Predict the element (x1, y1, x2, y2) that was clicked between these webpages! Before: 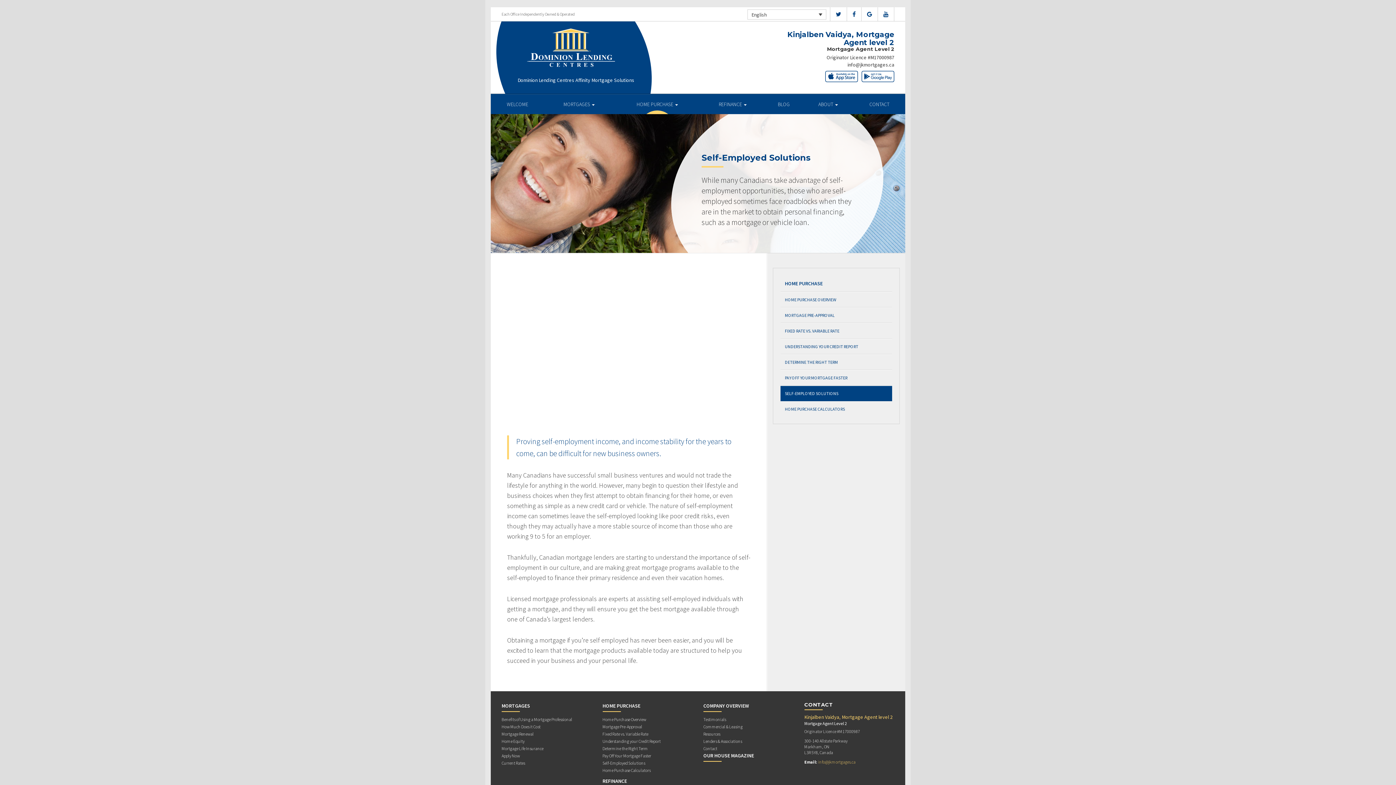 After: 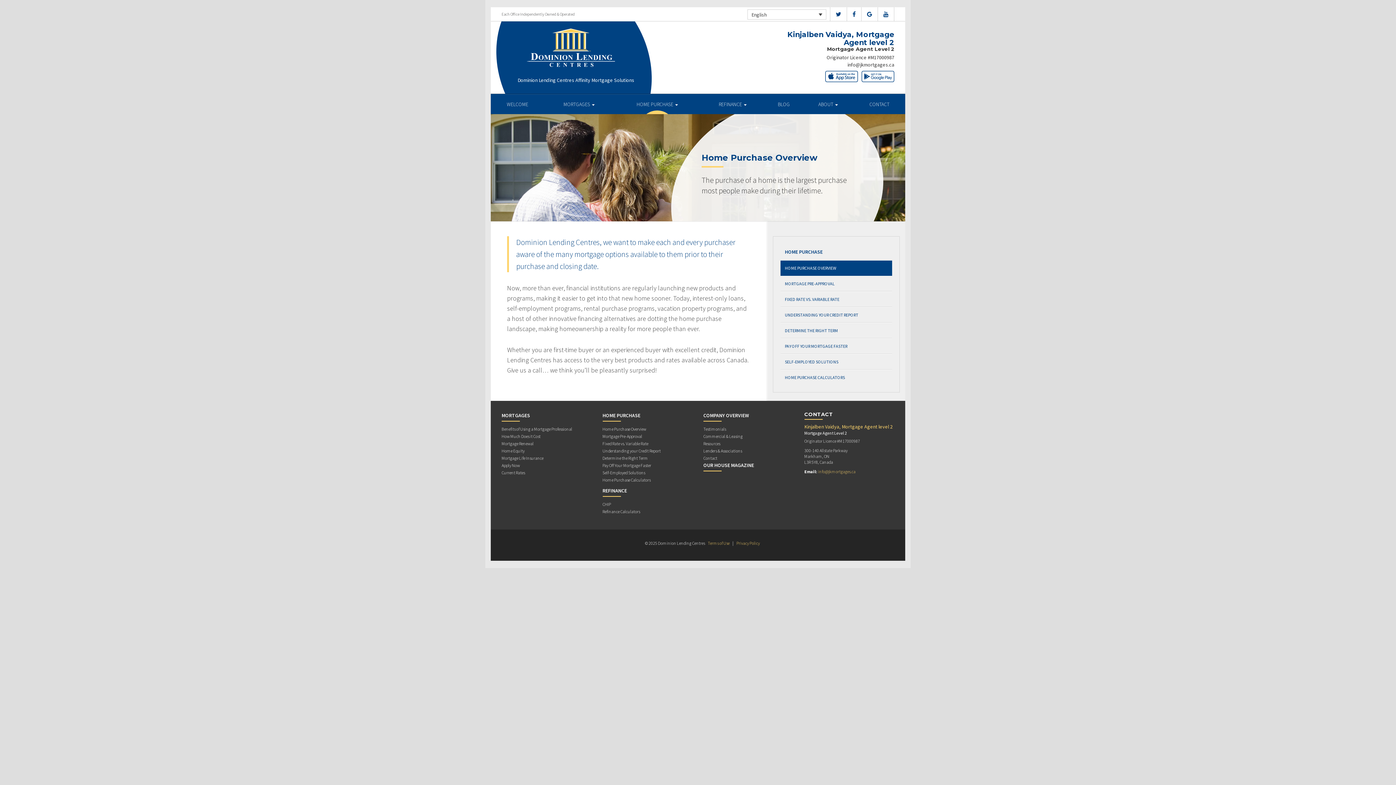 Action: bbox: (780, 292, 892, 307) label: HOME PURCHASE OVERVIEW